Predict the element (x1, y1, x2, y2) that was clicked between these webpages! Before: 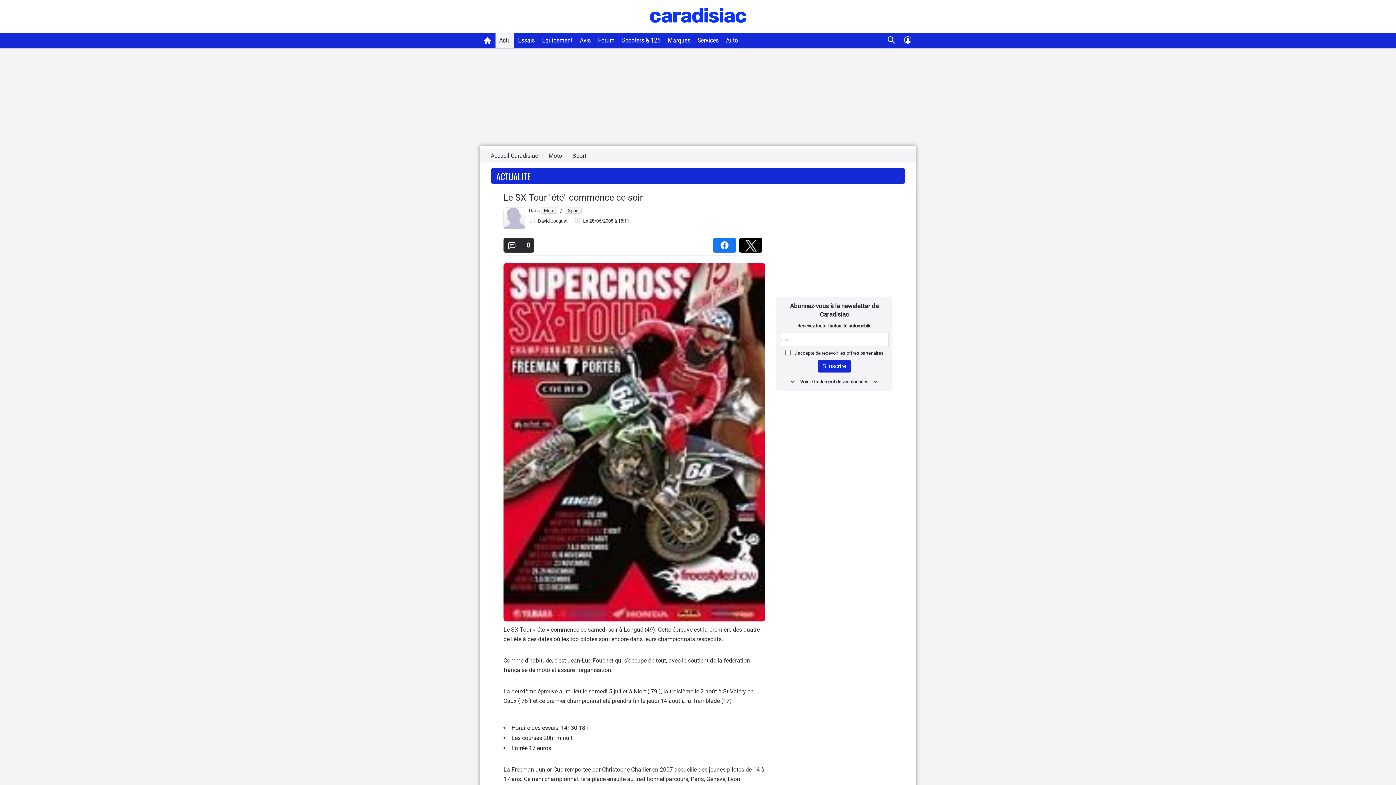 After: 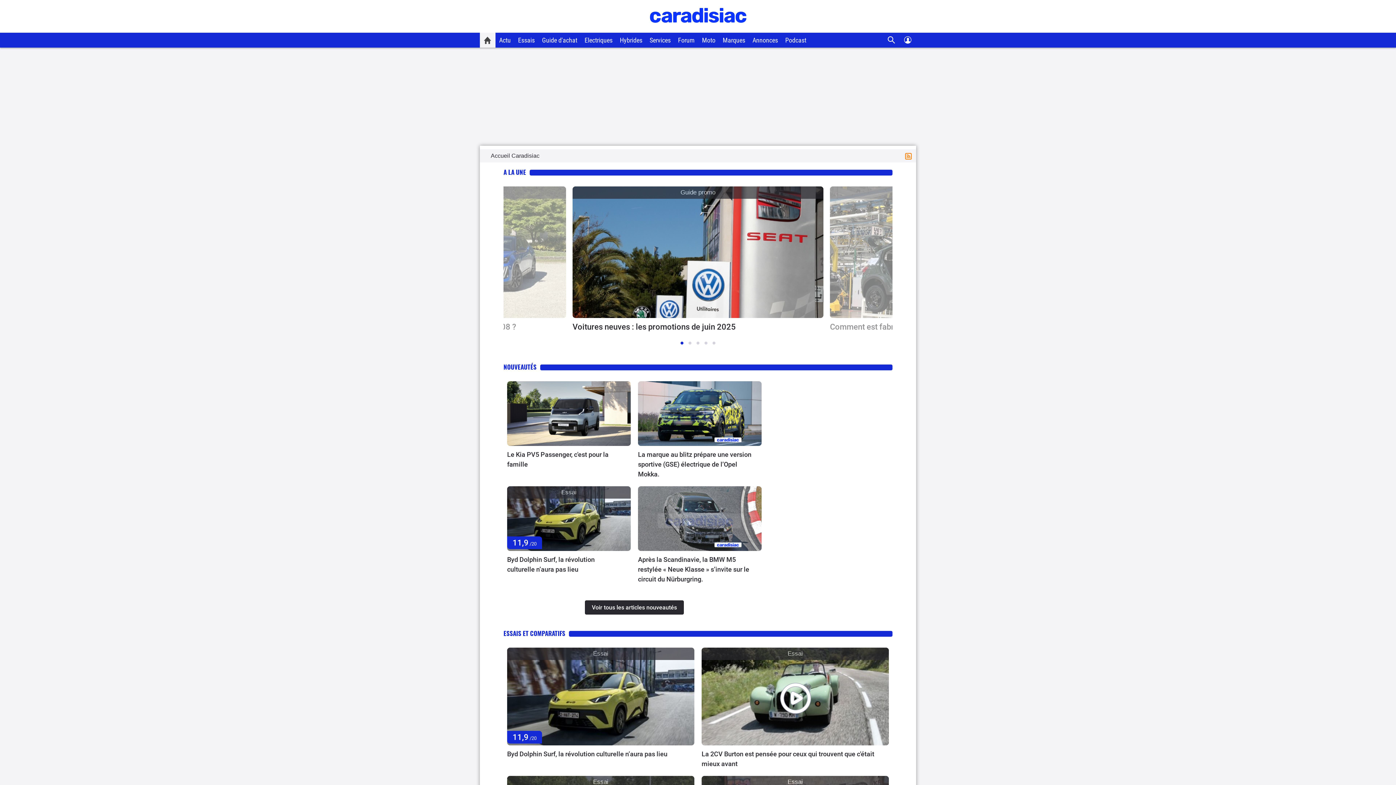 Action: bbox: (726, 36, 738, 44) label: Auto